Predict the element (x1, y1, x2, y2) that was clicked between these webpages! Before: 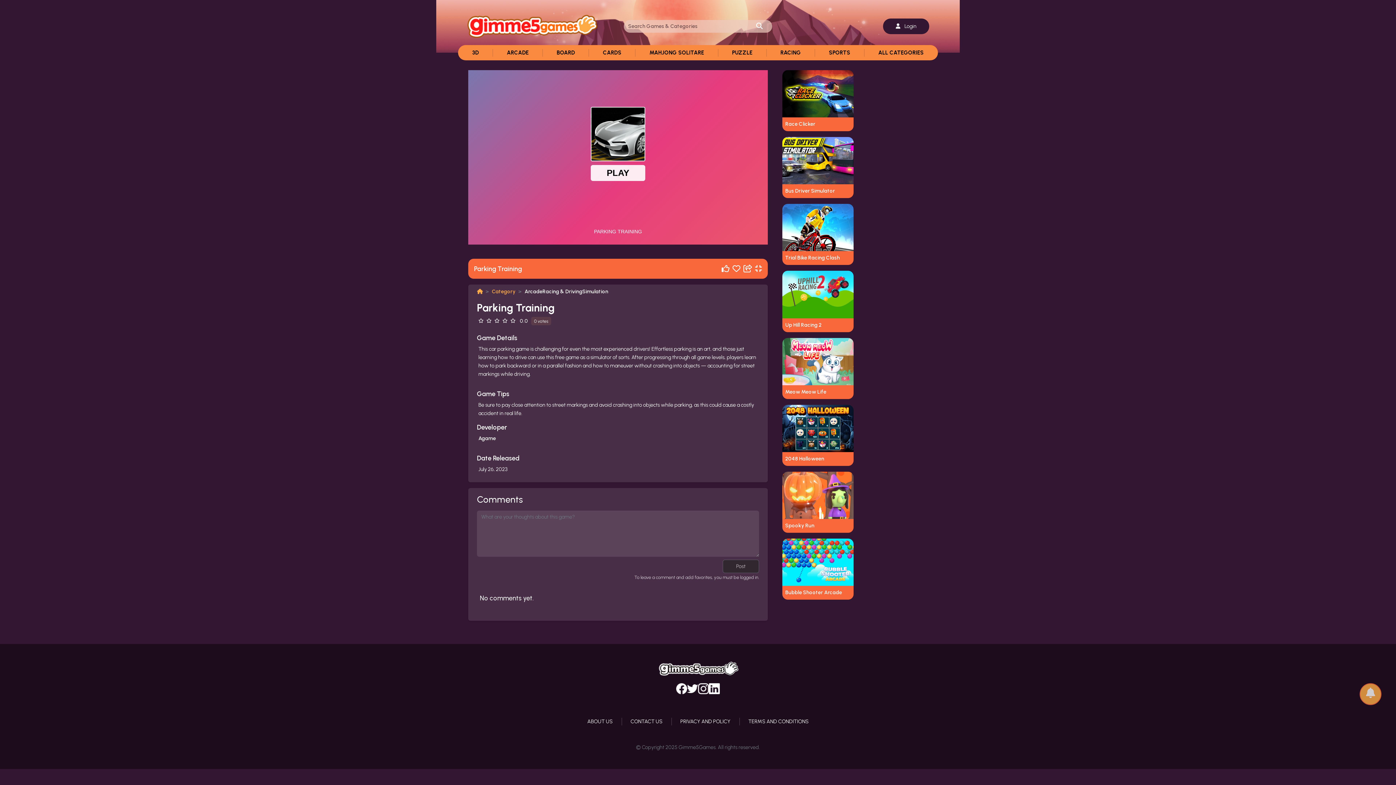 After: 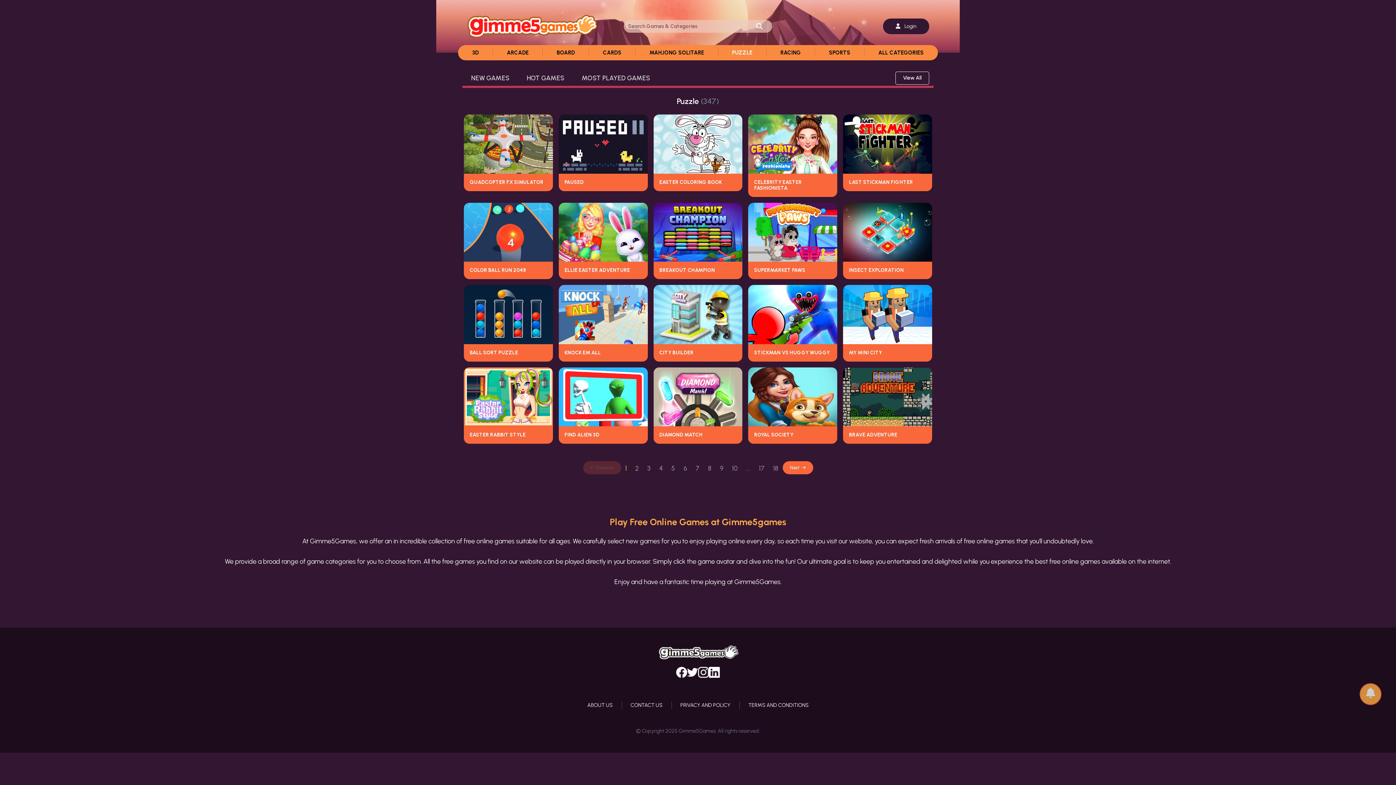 Action: bbox: (718, 45, 766, 60) label: PUZZLE